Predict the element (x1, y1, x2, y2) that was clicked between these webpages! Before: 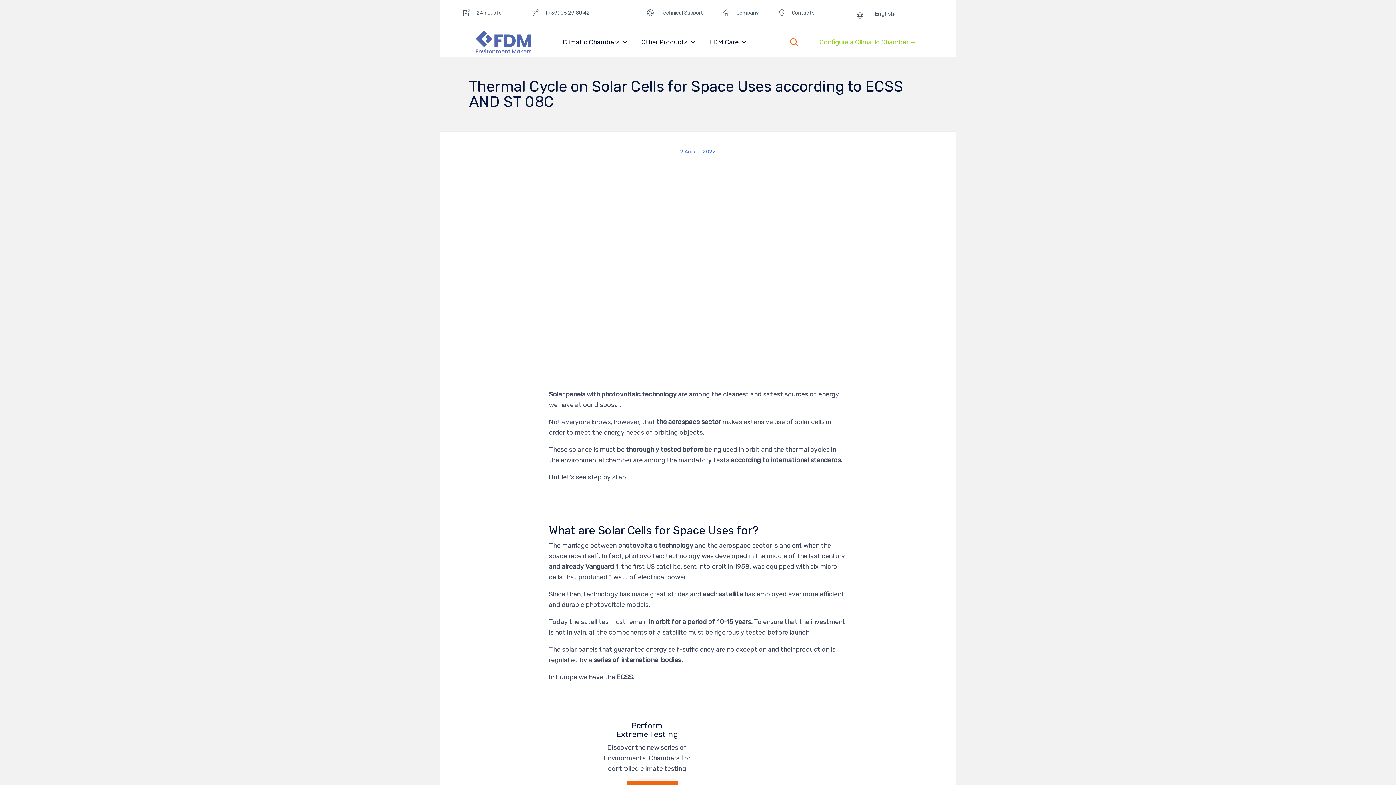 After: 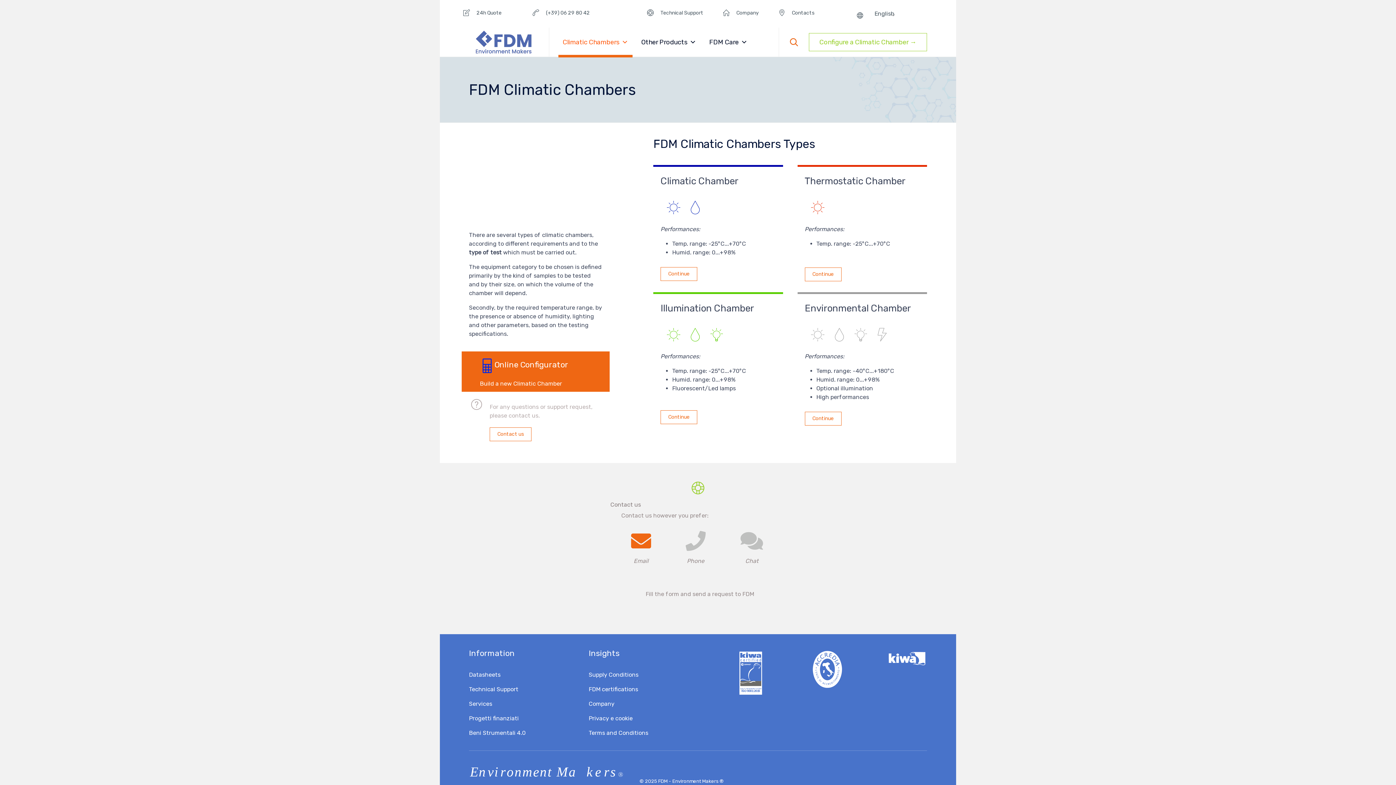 Action: label: Camere Climatiche submenu bbox: (621, 27, 628, 56)